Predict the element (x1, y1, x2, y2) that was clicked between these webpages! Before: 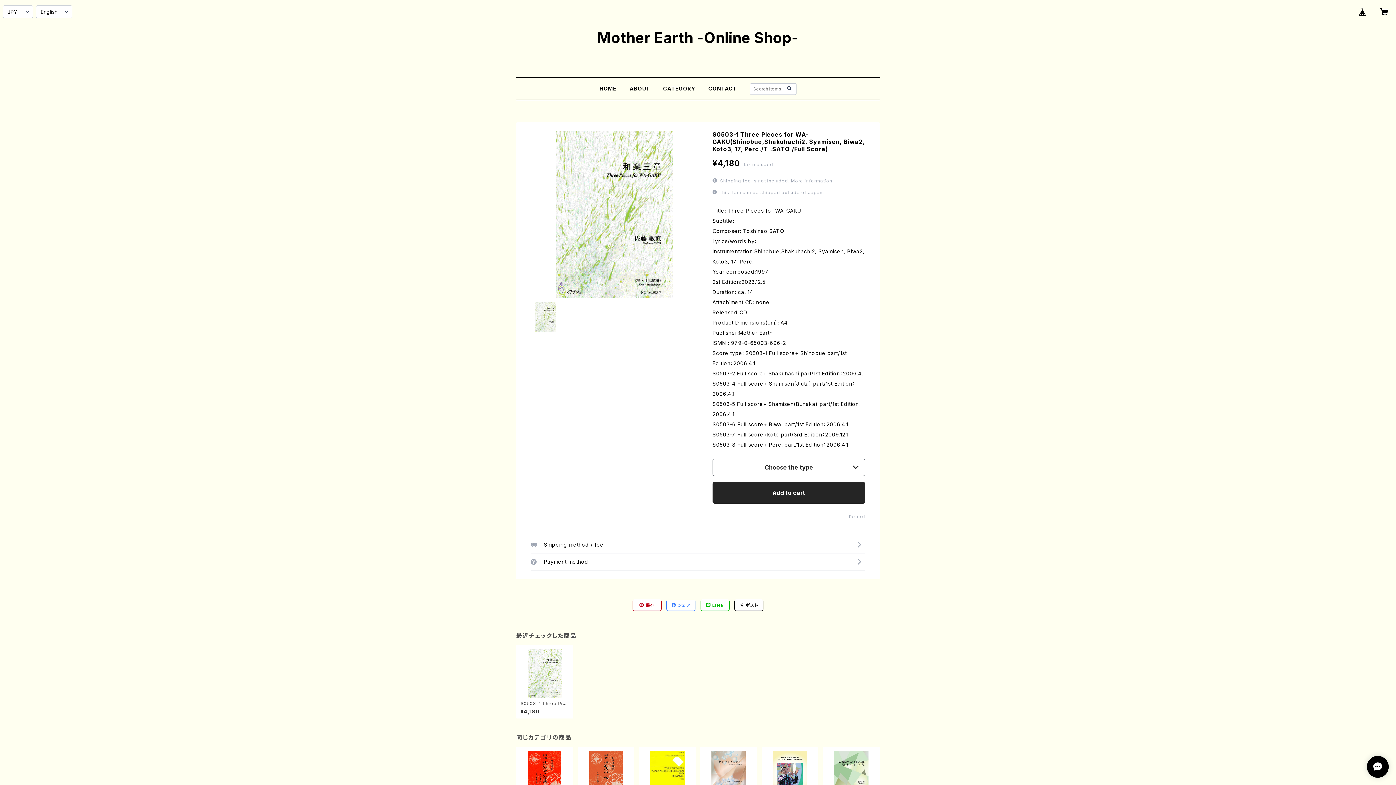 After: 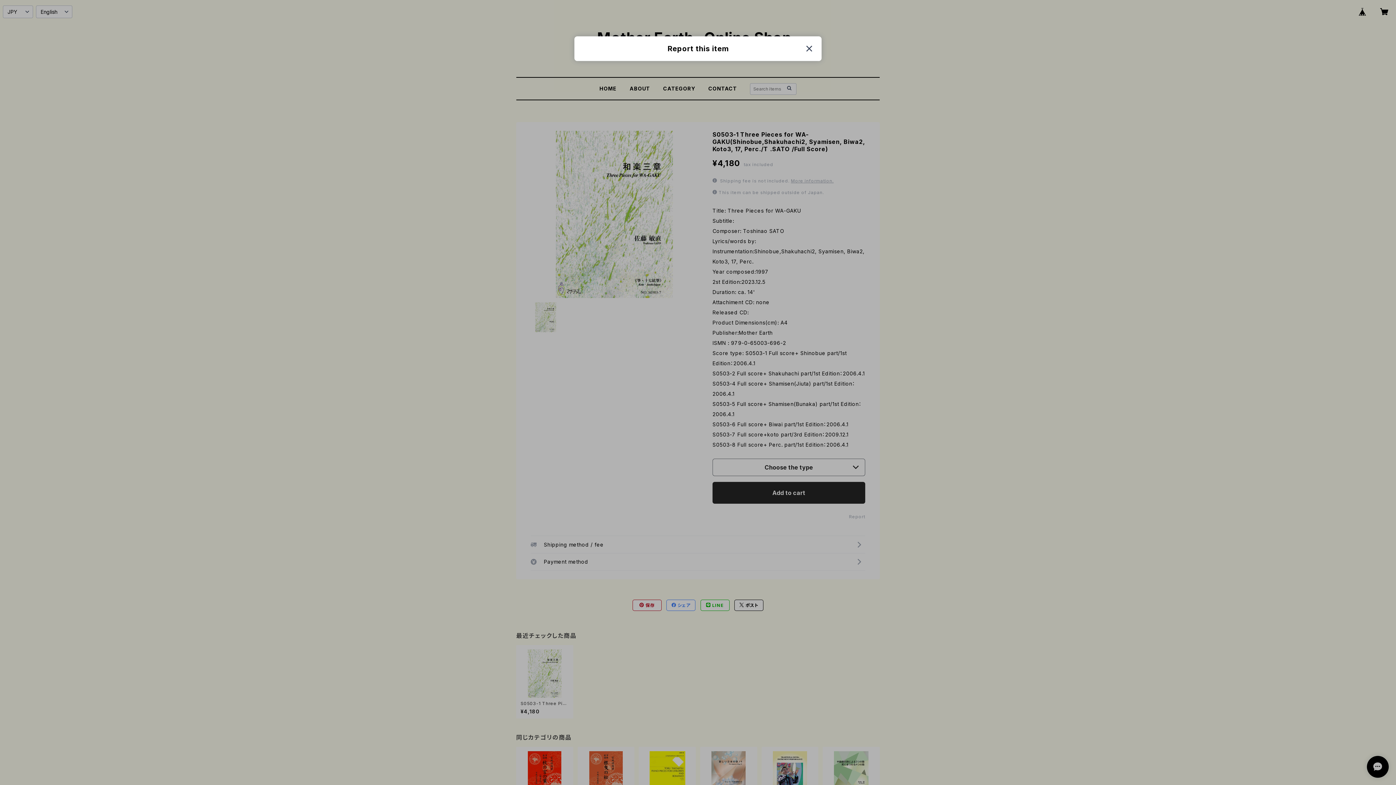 Action: label: Report bbox: (849, 514, 865, 519)